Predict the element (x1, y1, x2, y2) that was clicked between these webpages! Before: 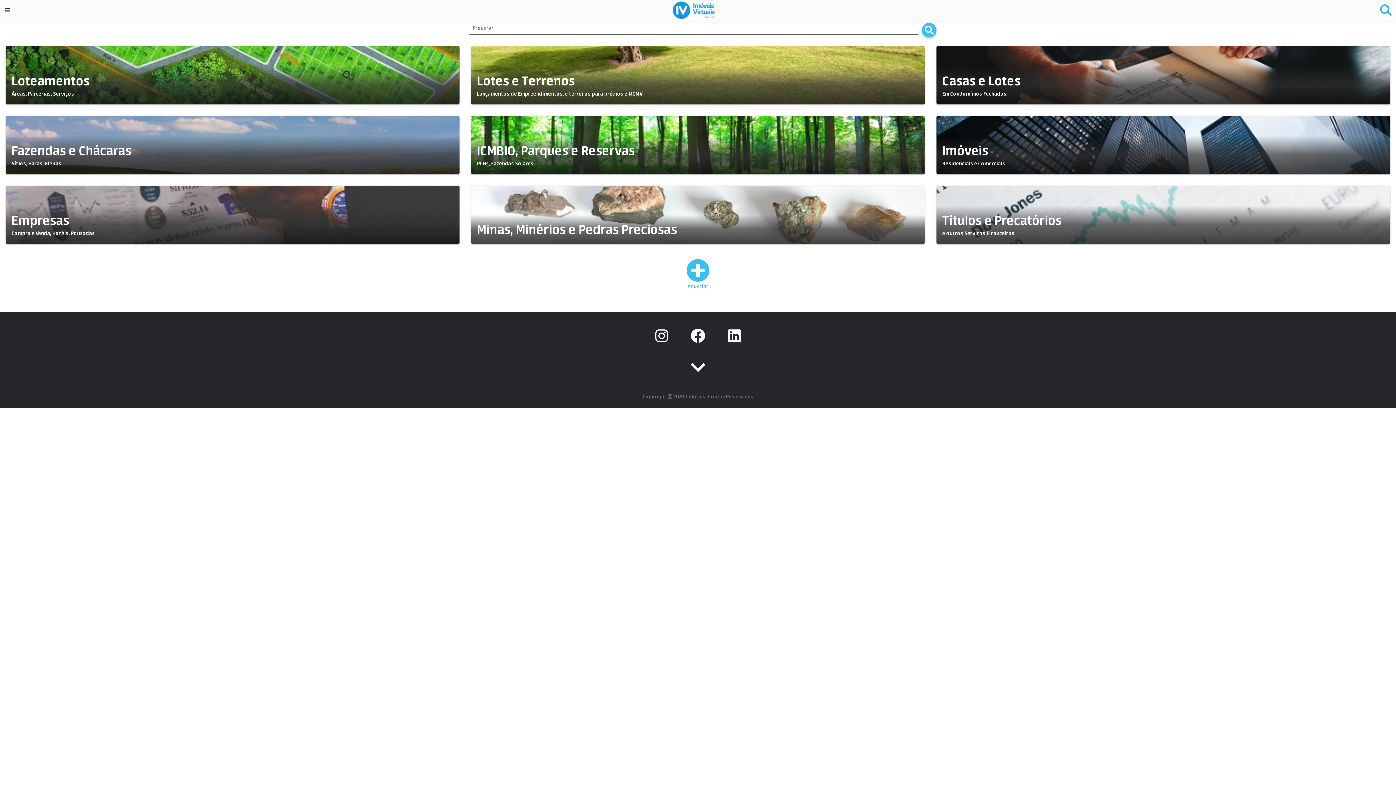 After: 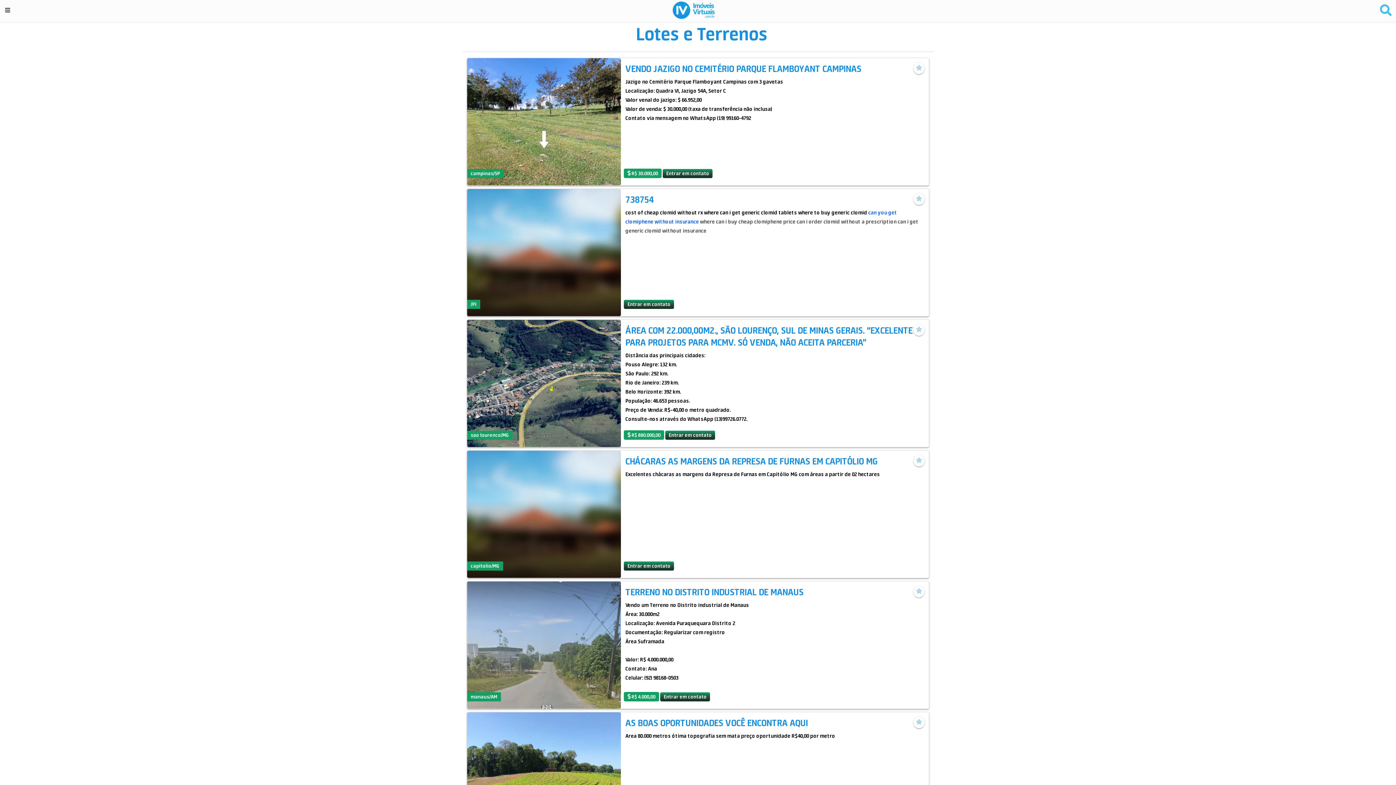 Action: bbox: (471, 46, 925, 104) label: Lotes e Terrenos
Lançamentos de Empreendimentos, e terrenos para prédios e MCMV